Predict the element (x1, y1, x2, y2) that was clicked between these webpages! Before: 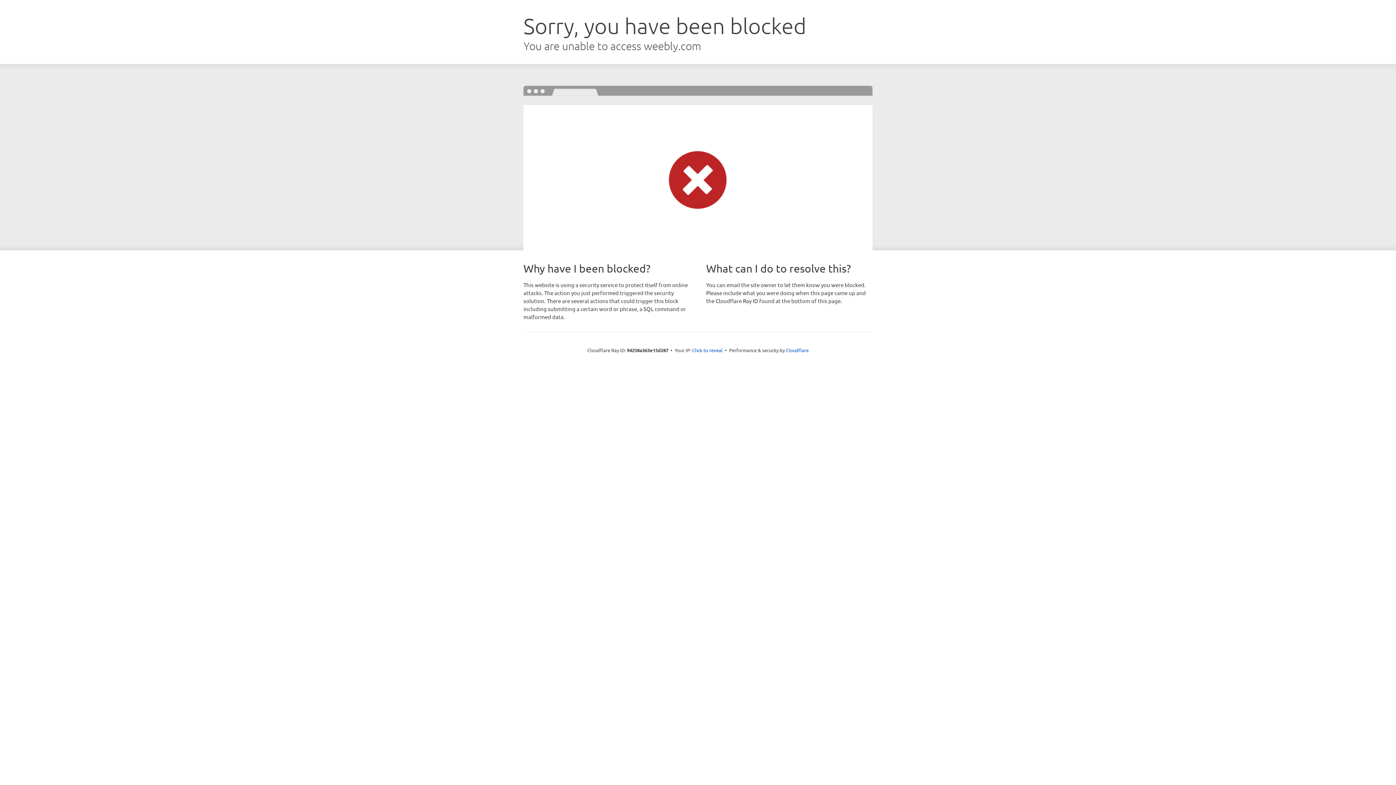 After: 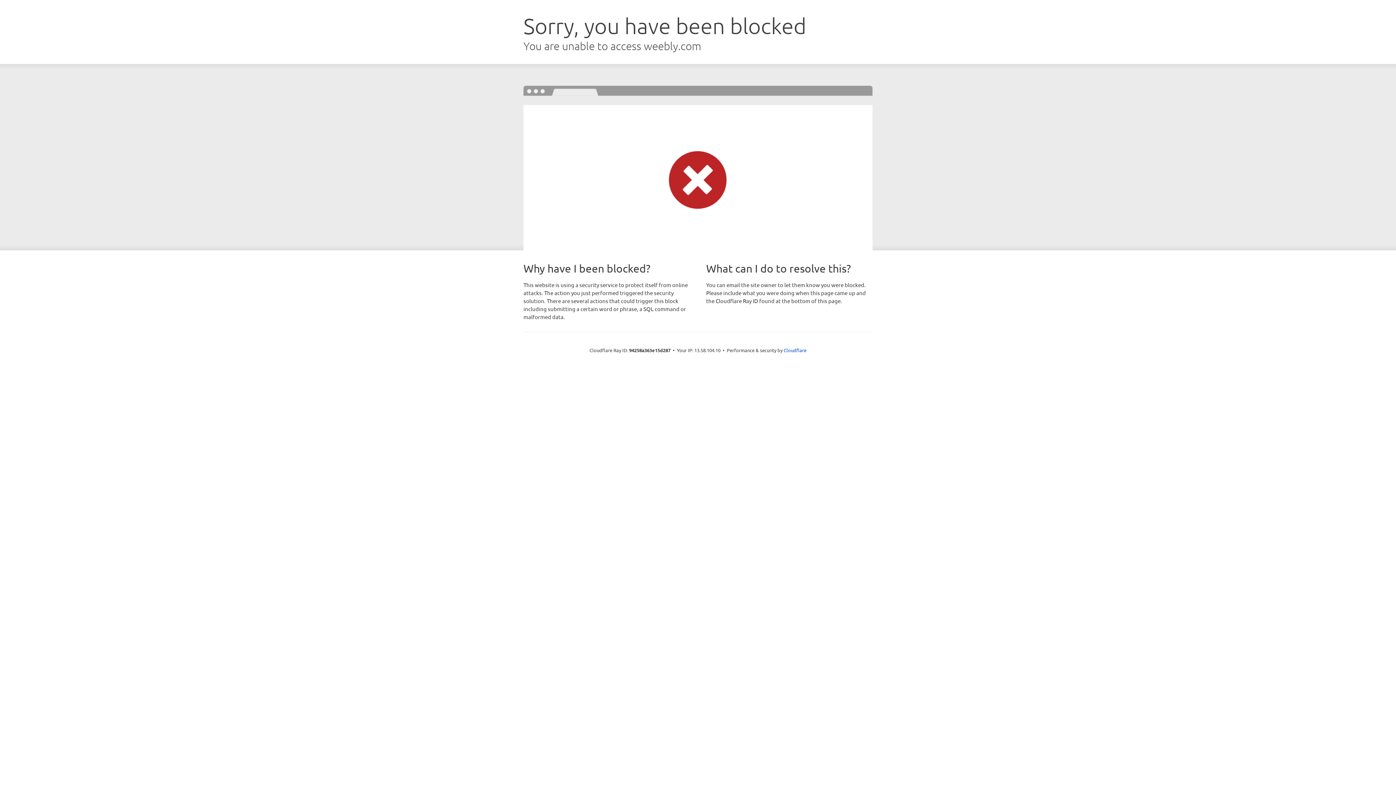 Action: label: Click to reveal bbox: (692, 346, 722, 353)